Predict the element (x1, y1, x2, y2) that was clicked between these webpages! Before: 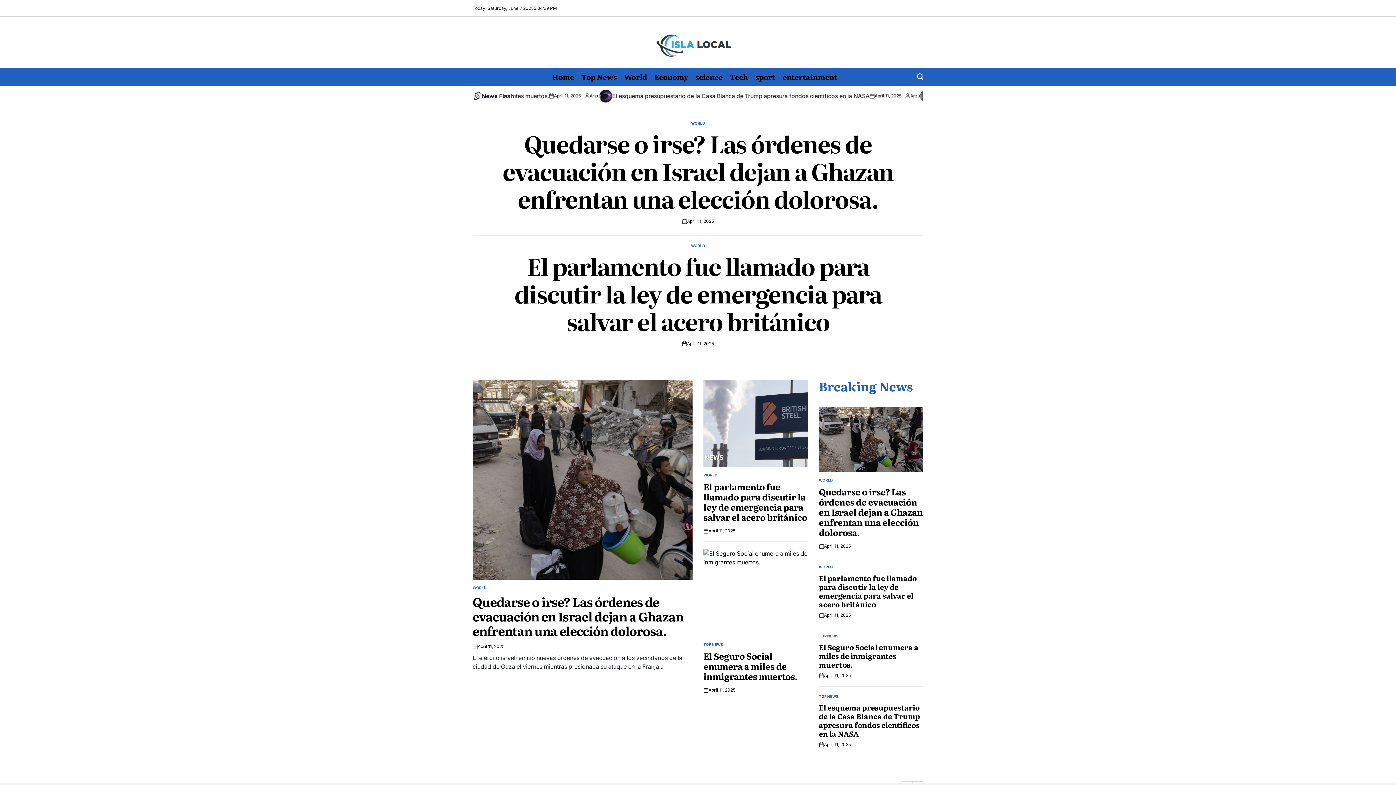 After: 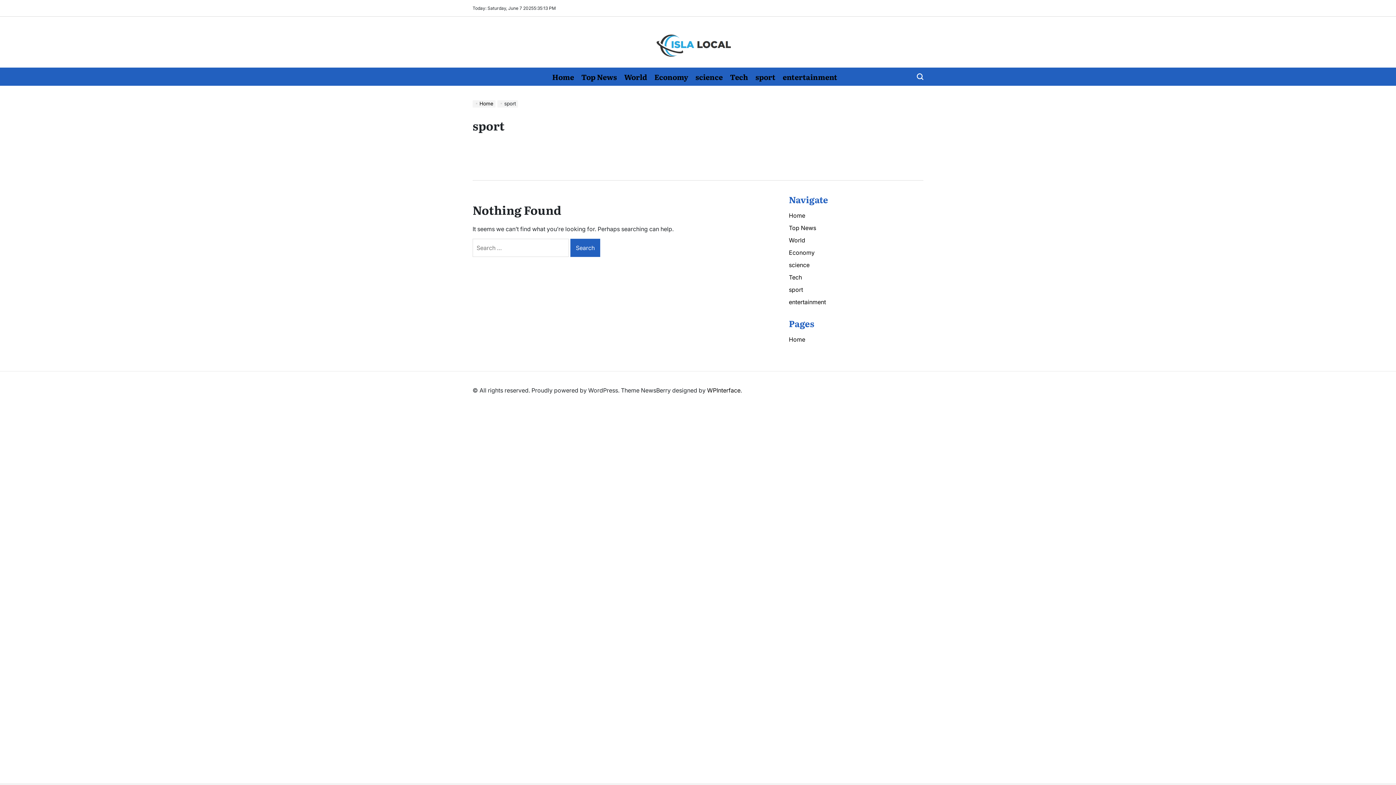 Action: bbox: (752, 67, 779, 85) label: sport